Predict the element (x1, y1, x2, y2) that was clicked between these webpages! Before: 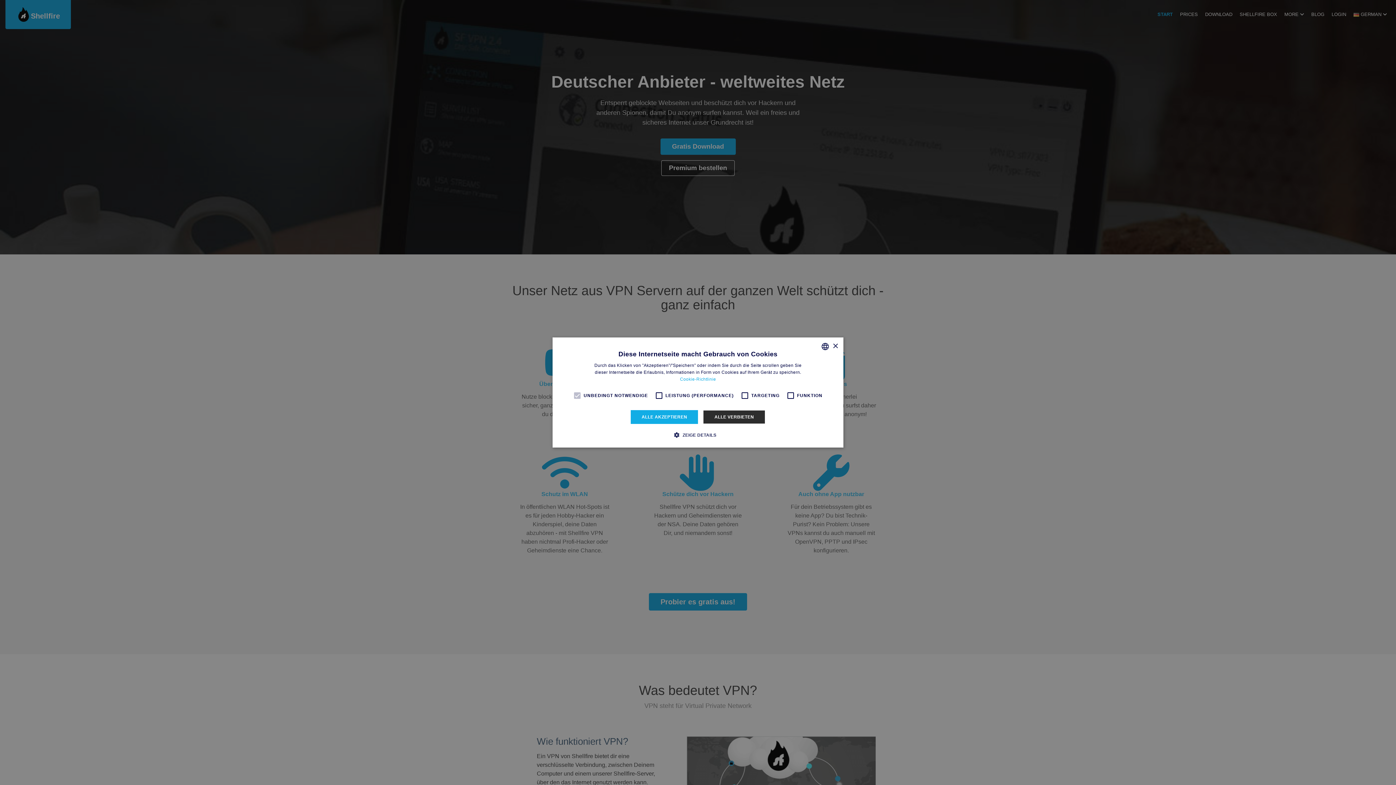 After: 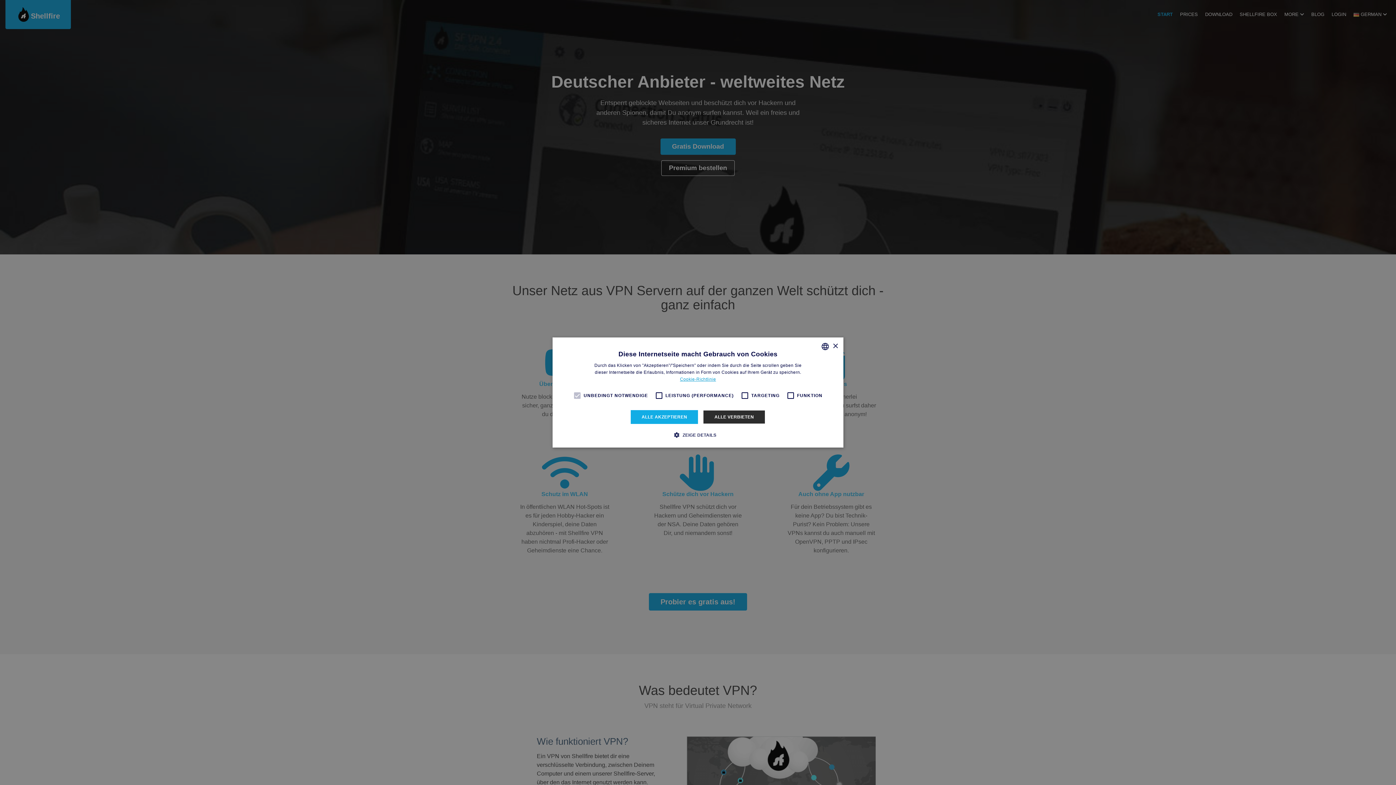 Action: label: Read more, opens a new window bbox: (680, 376, 716, 382)